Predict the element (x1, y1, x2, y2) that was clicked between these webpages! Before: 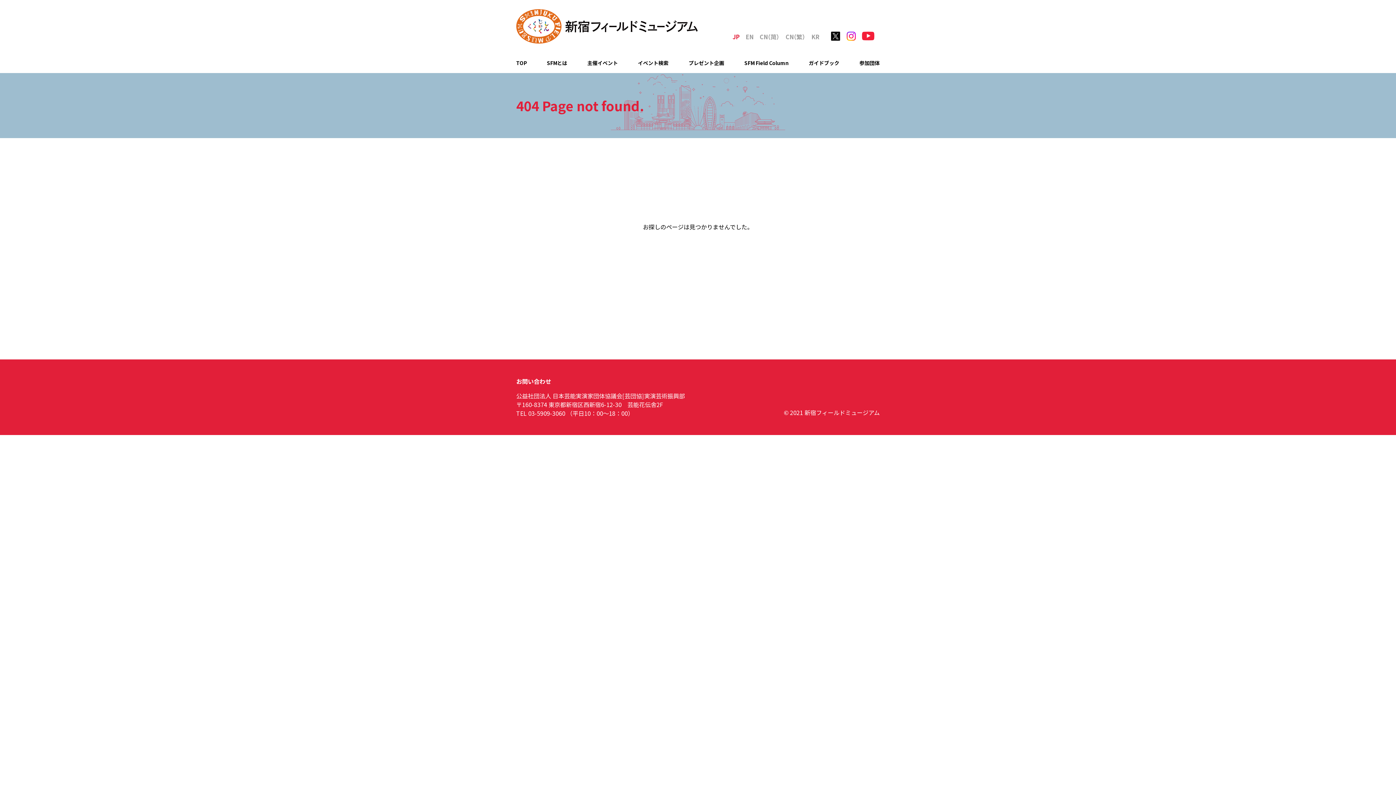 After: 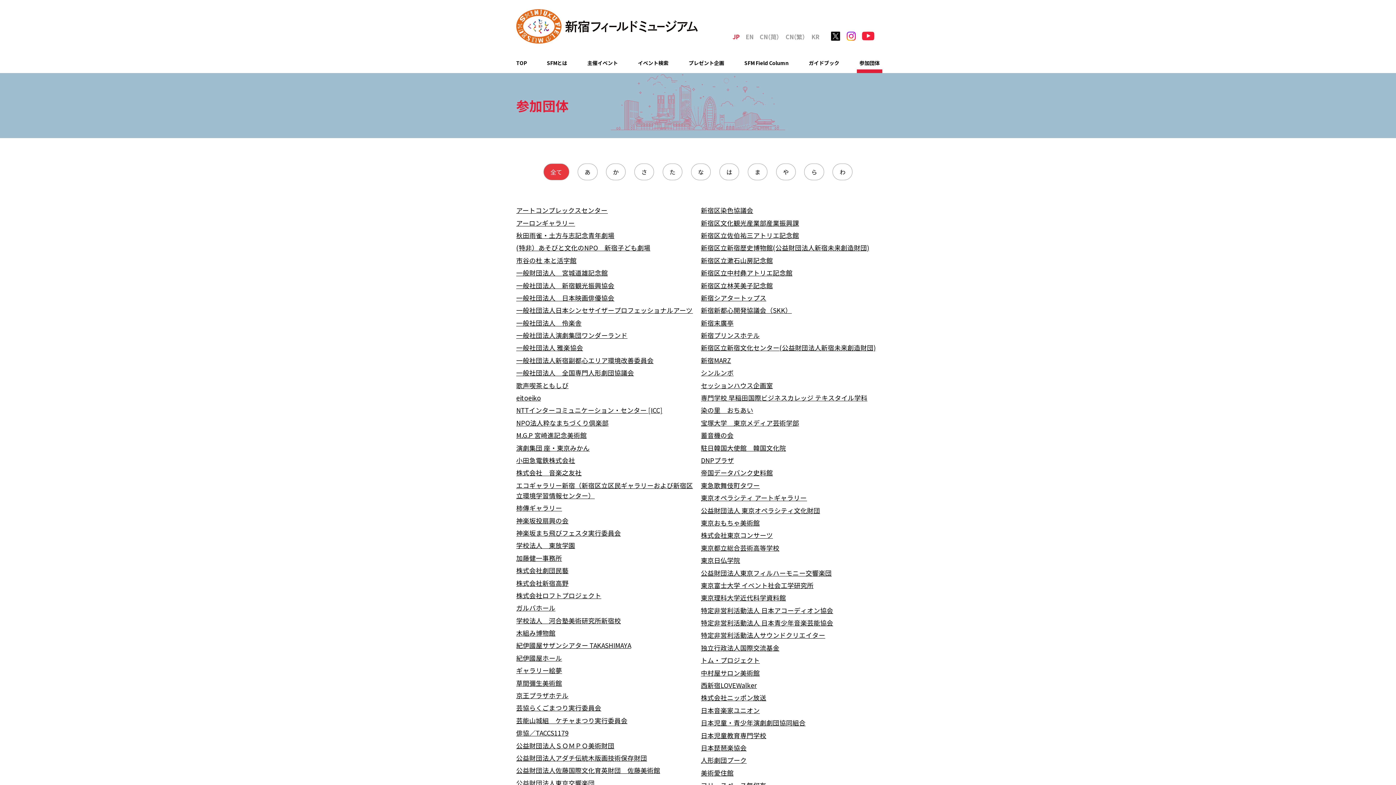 Action: label: 参加団体 bbox: (859, 52, 879, 73)